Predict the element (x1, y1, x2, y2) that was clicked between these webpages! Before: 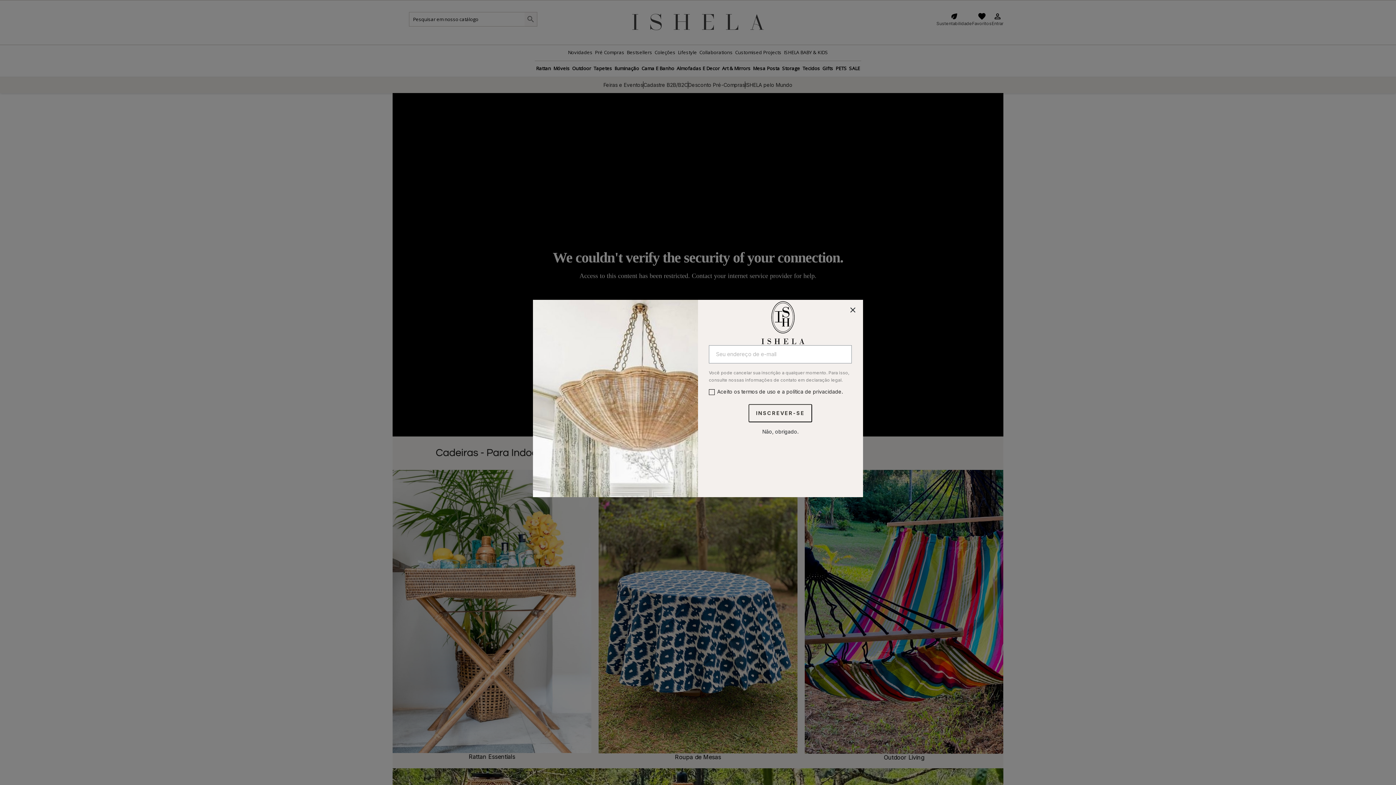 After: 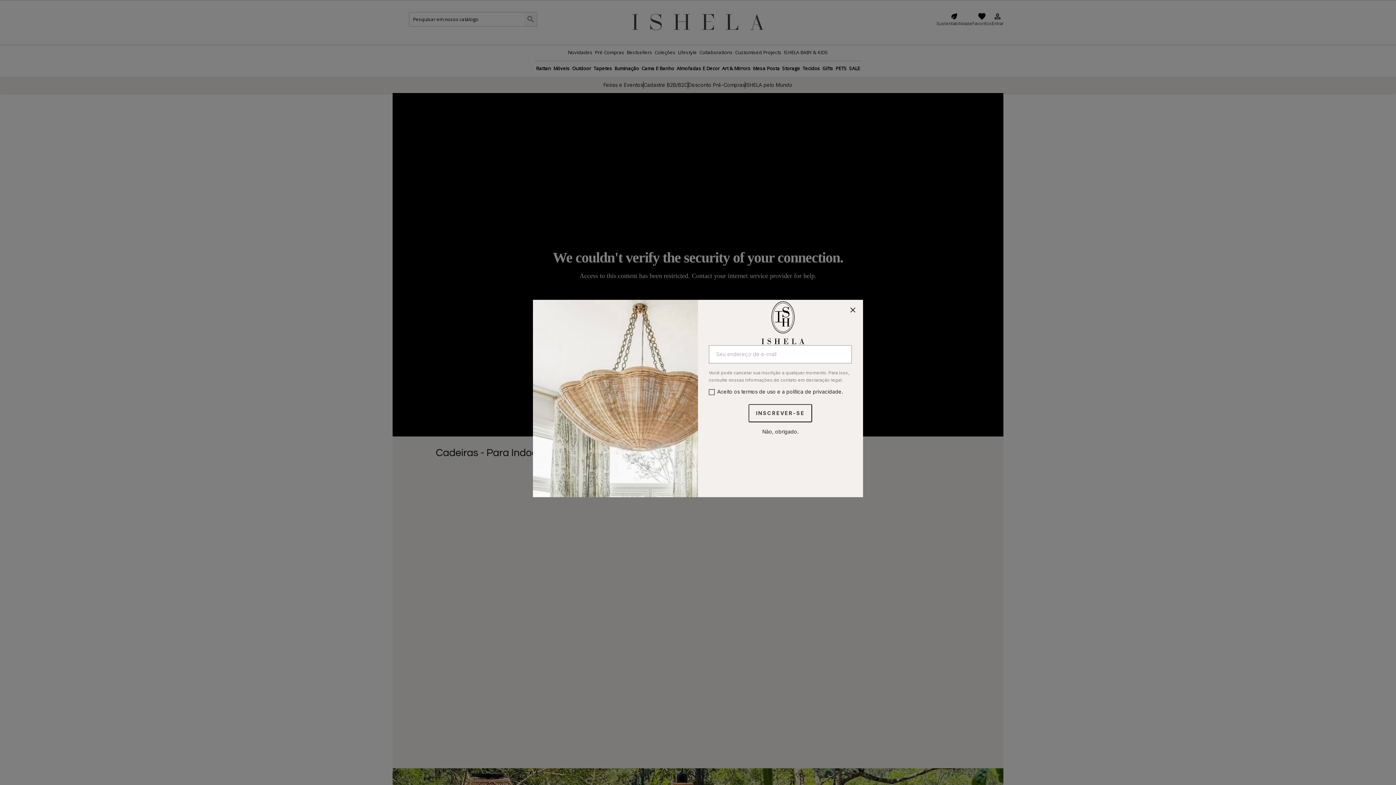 Action: bbox: (760, 299, 806, 345)